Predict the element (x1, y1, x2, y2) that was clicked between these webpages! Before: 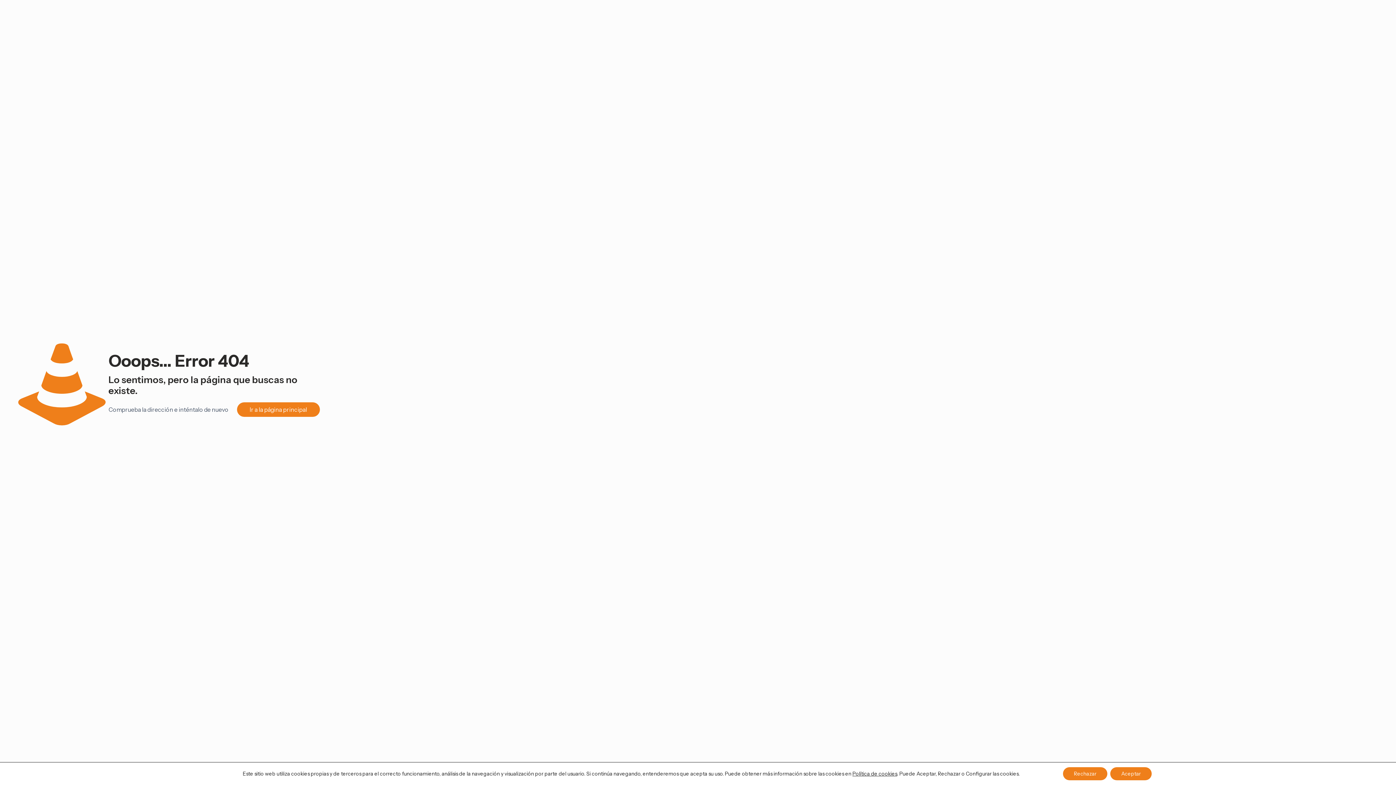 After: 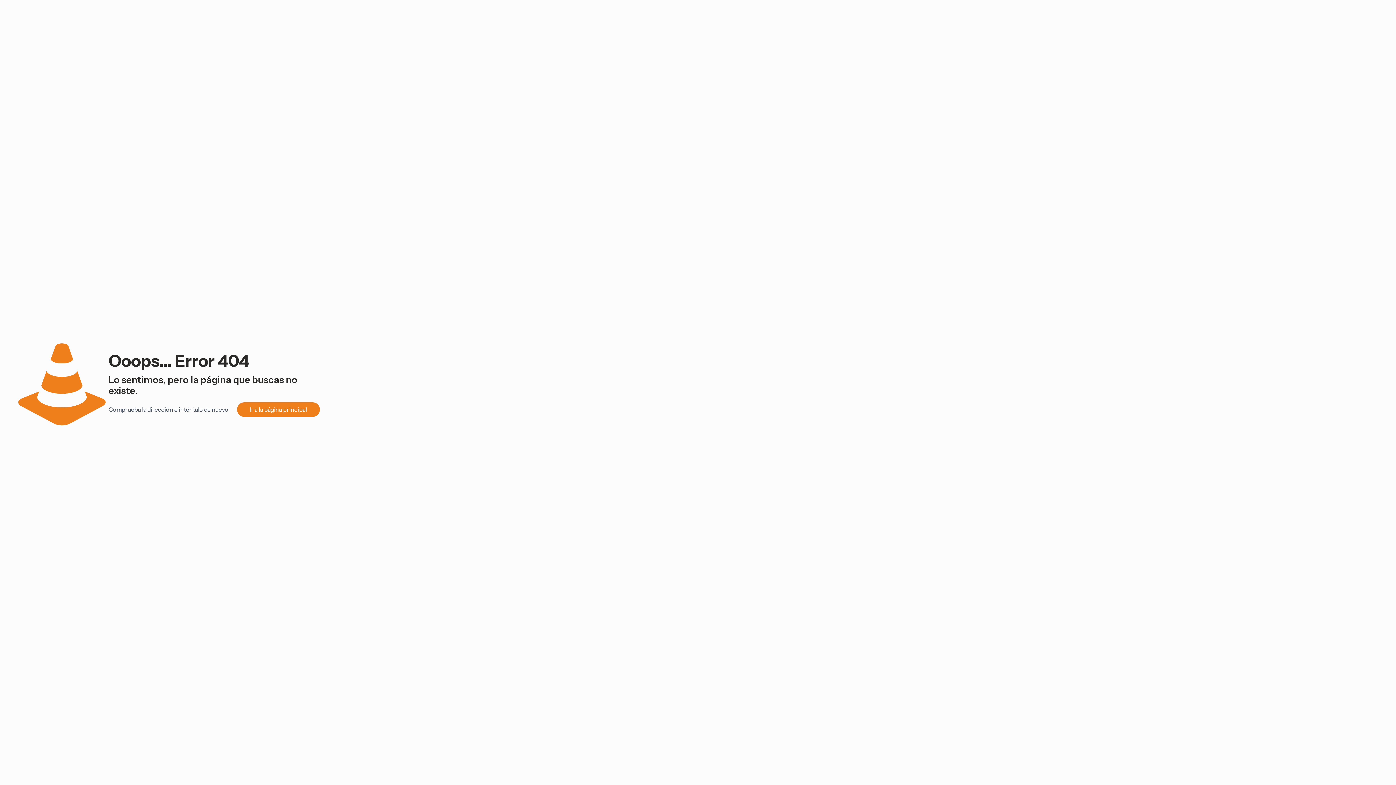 Action: bbox: (1063, 767, 1107, 780) label: Rechazar